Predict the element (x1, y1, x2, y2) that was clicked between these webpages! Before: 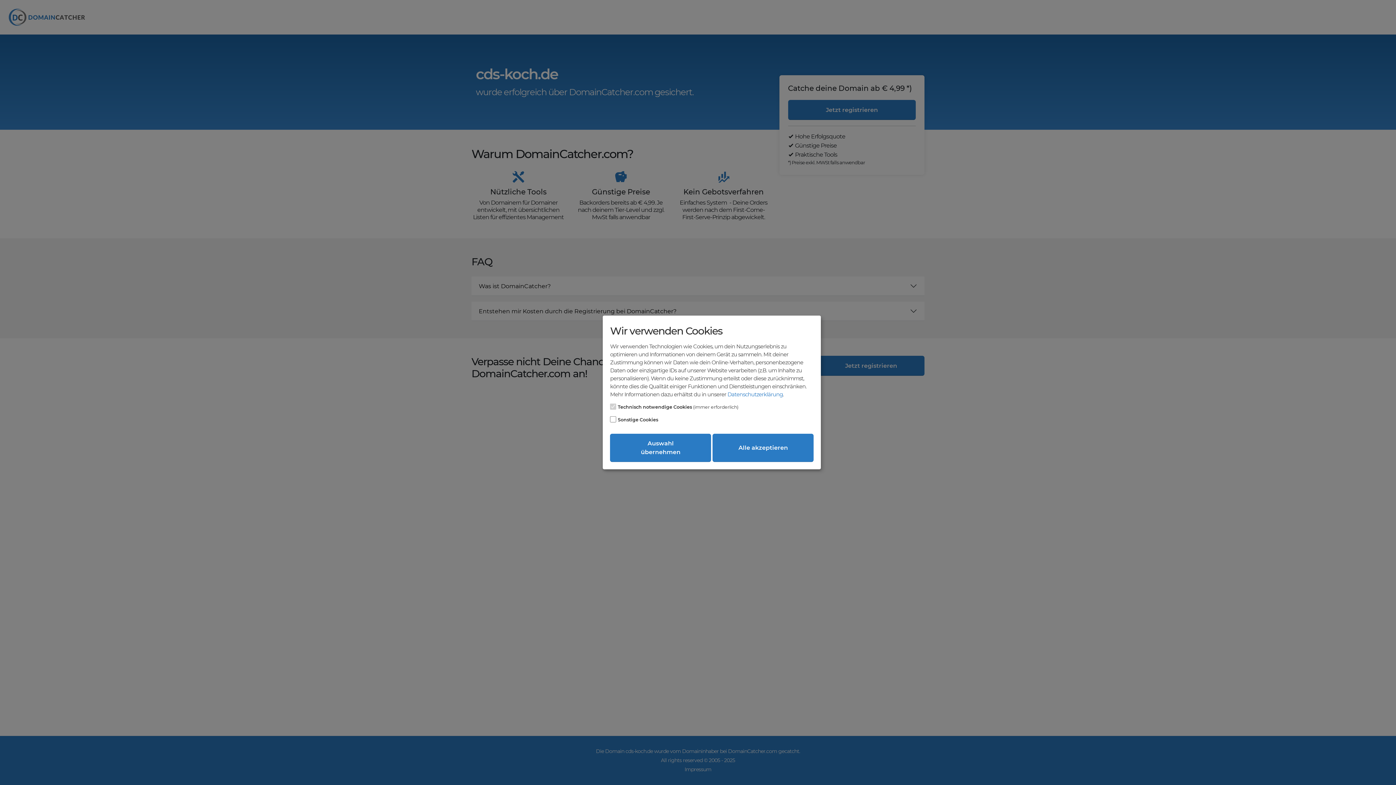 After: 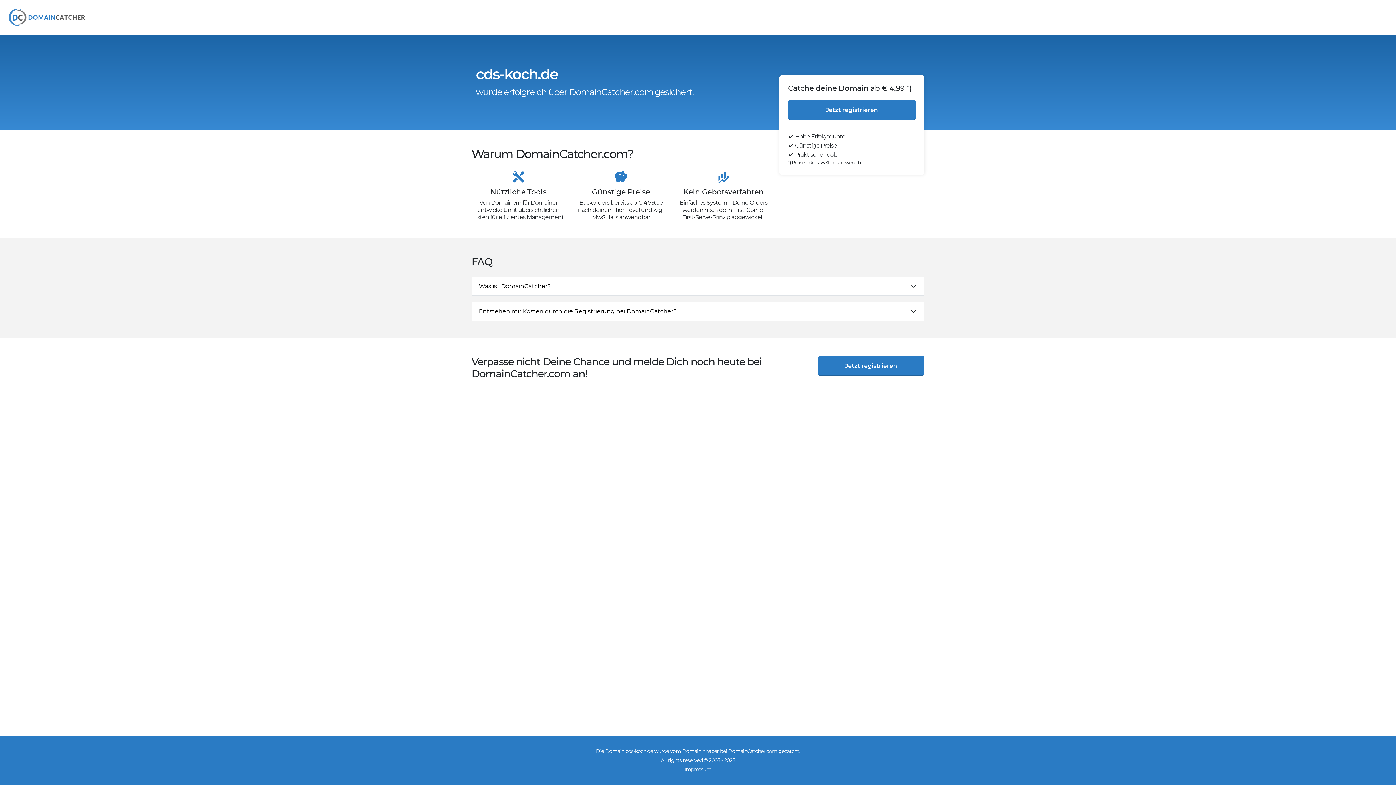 Action: label: Alle akzeptieren bbox: (712, 433, 813, 462)